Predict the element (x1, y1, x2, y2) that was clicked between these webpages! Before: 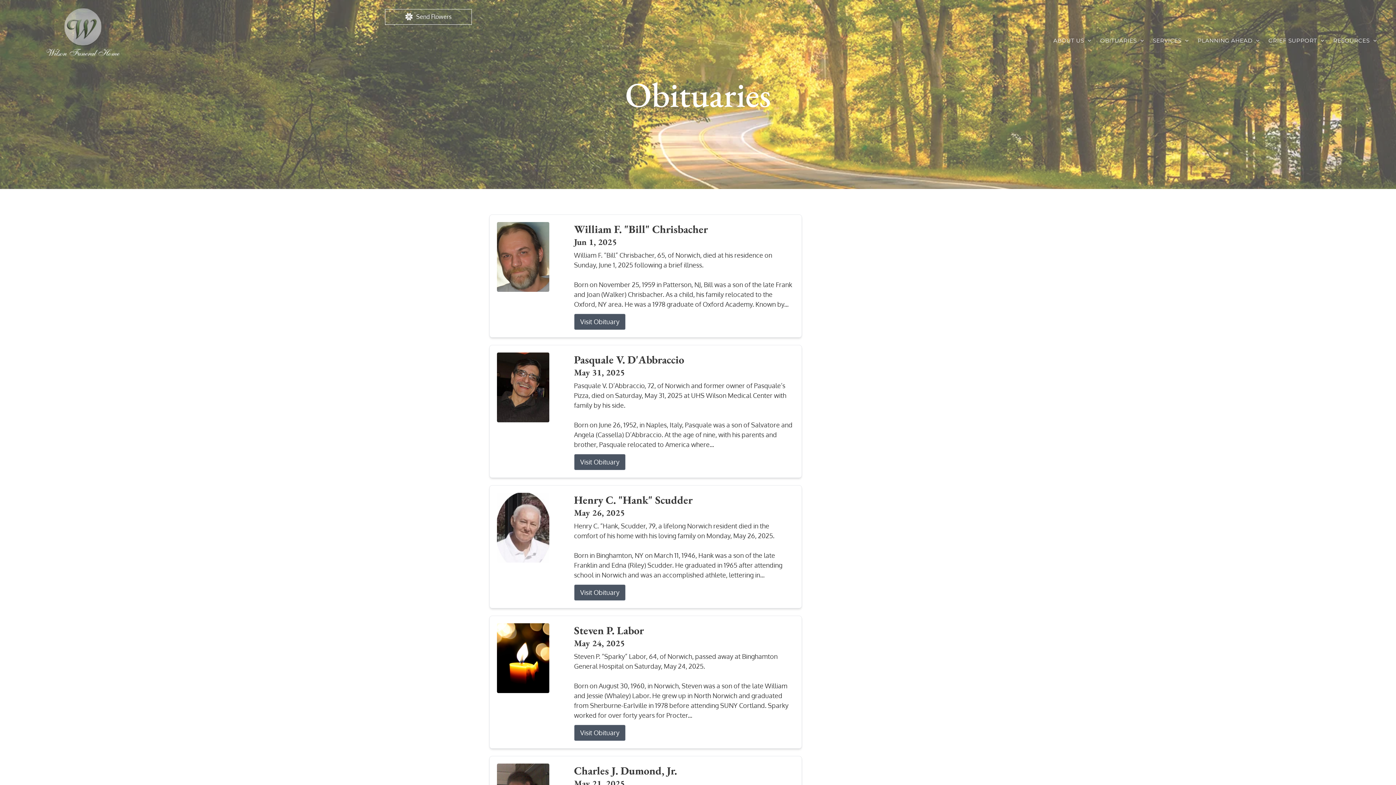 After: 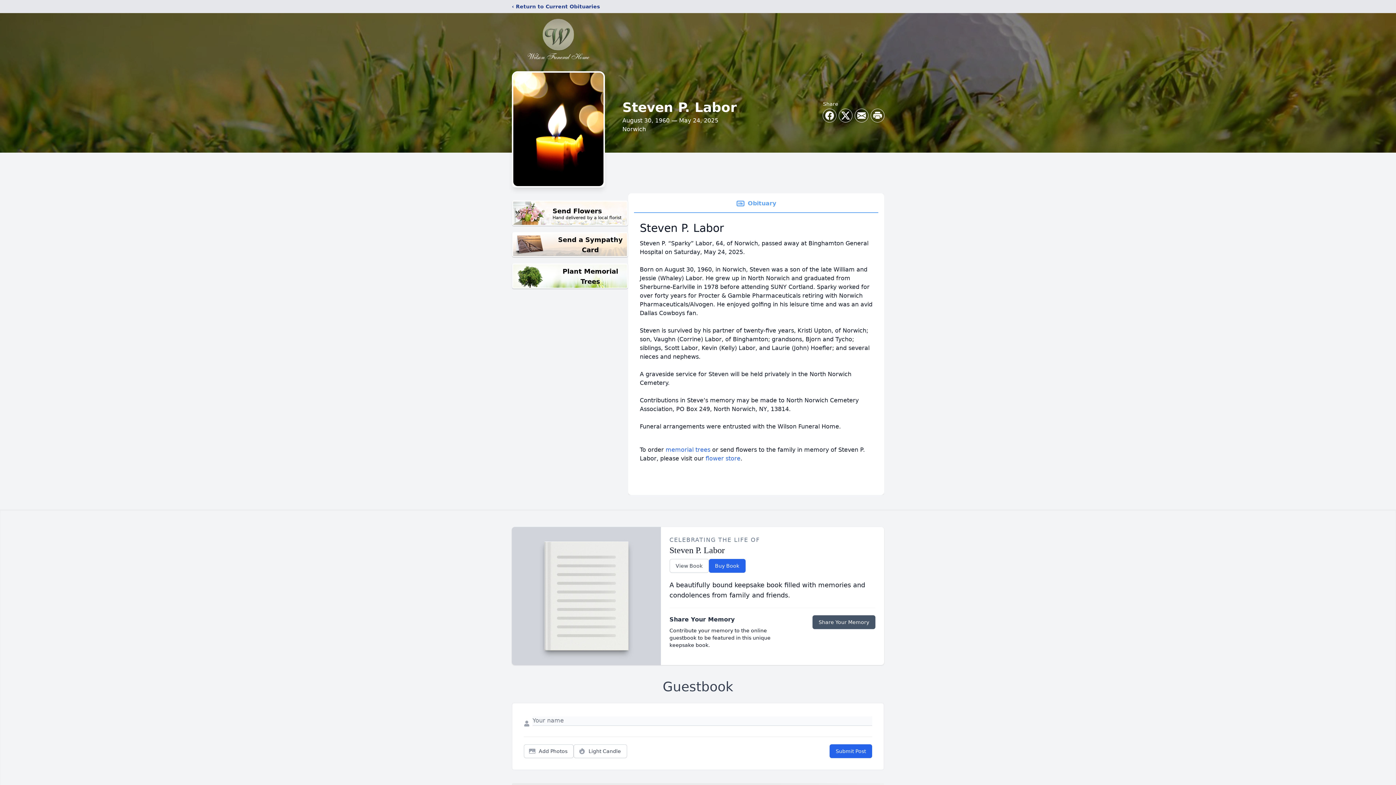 Action: bbox: (497, 623, 562, 693)